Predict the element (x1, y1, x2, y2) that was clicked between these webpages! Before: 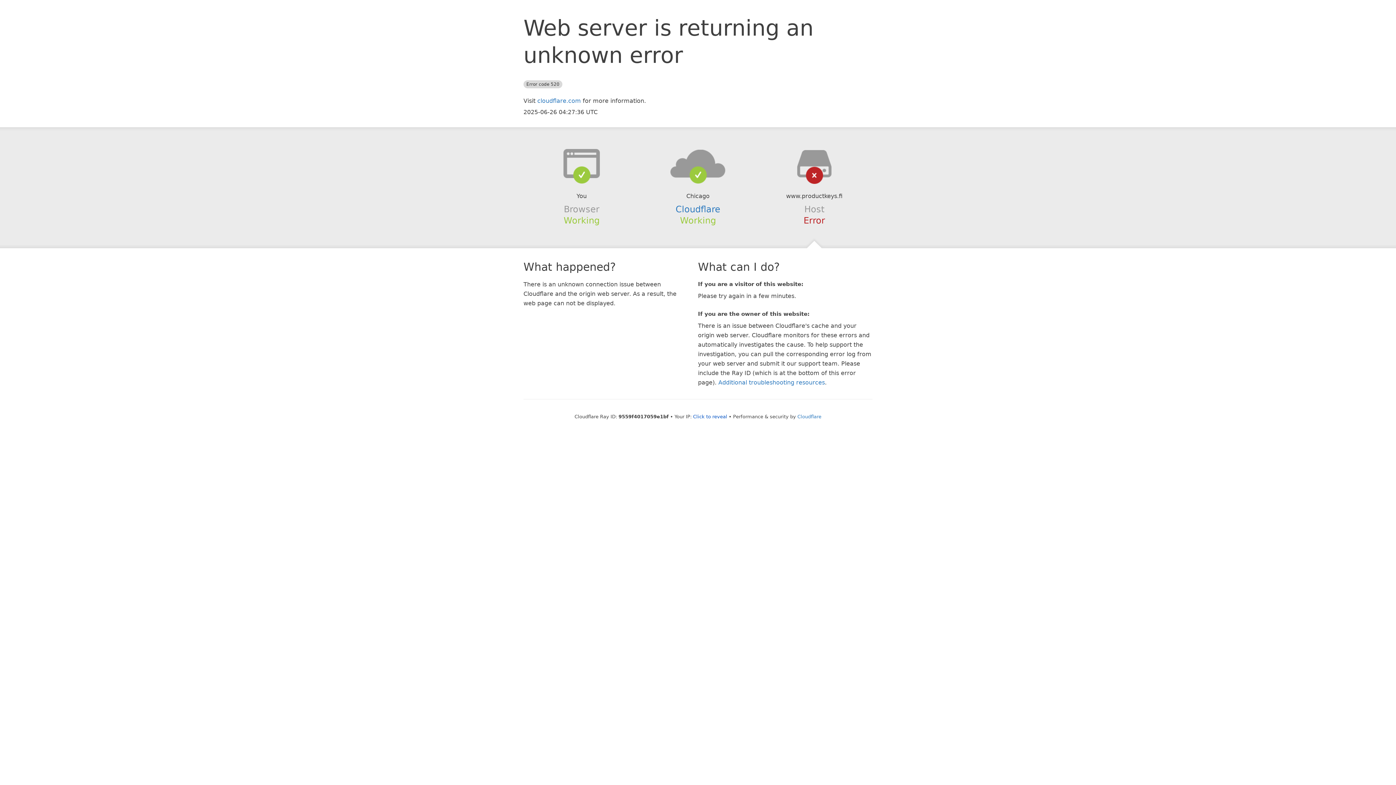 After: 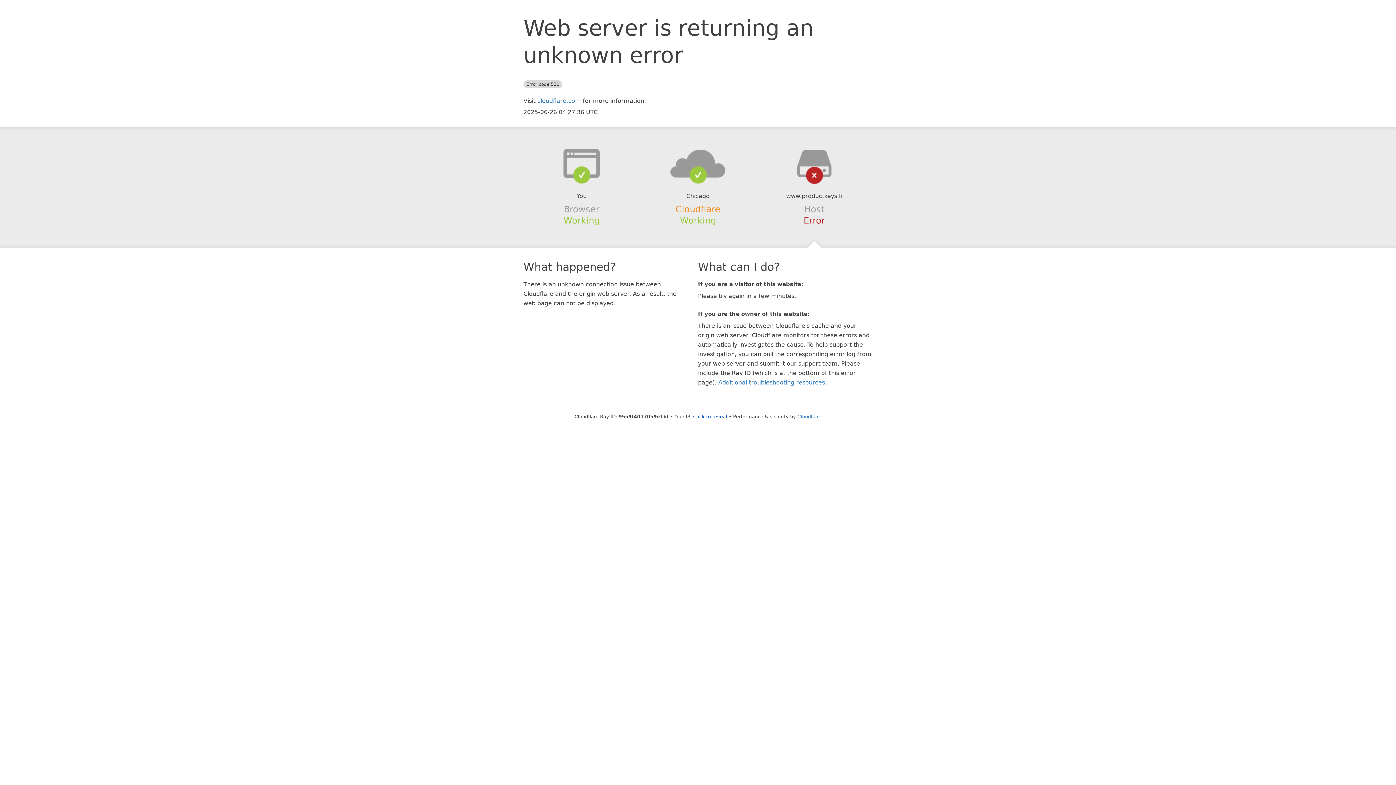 Action: label: Cloudflare bbox: (675, 204, 720, 214)